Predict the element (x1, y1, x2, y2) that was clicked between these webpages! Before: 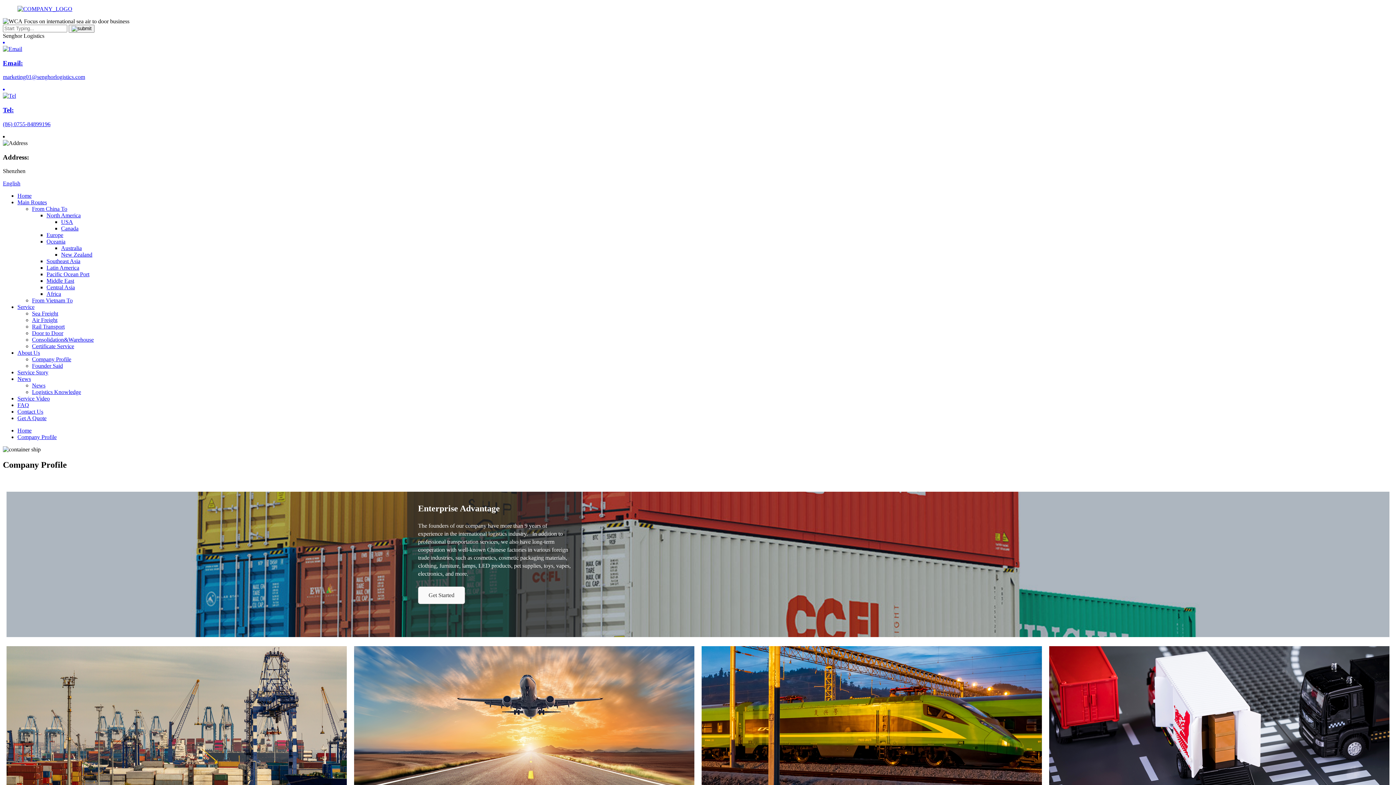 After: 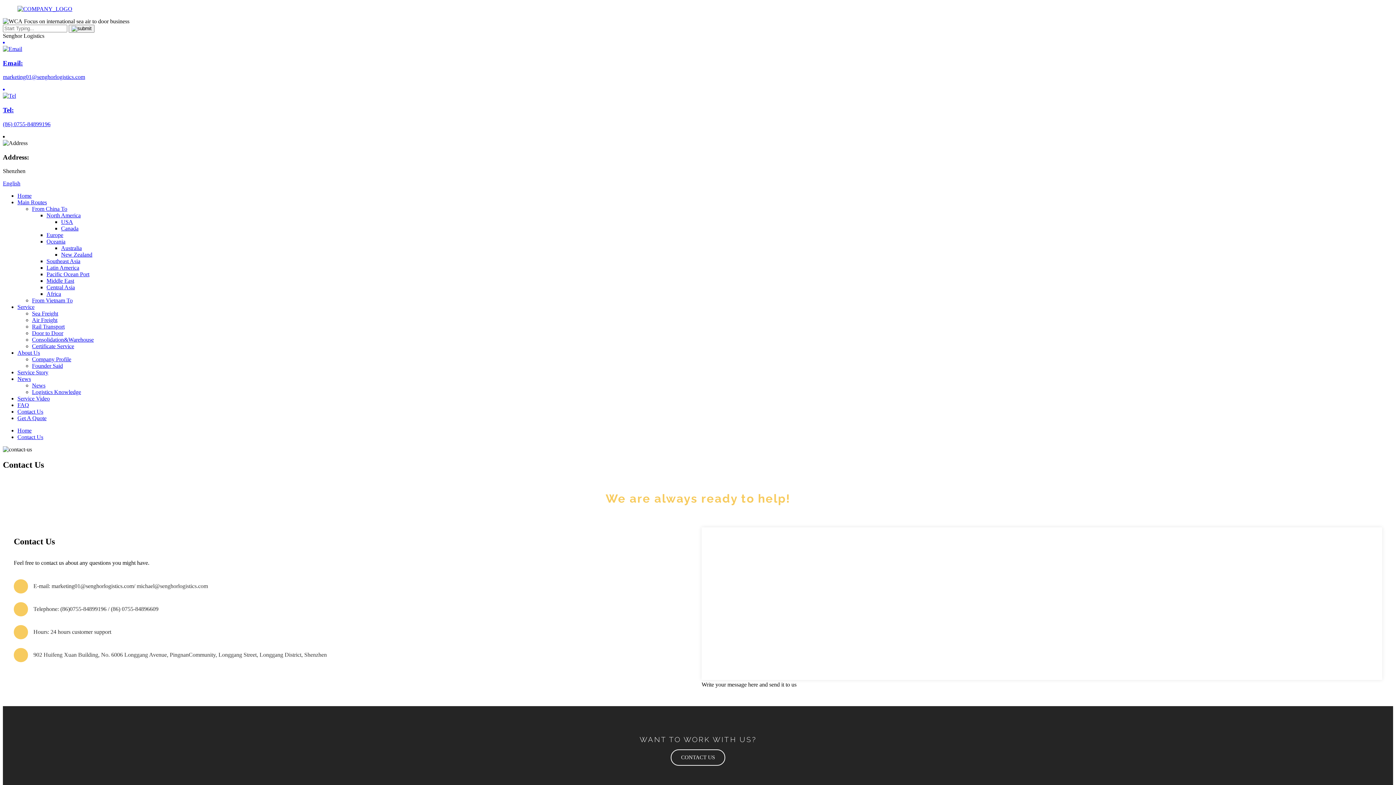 Action: label: Contact Us bbox: (17, 408, 43, 415)